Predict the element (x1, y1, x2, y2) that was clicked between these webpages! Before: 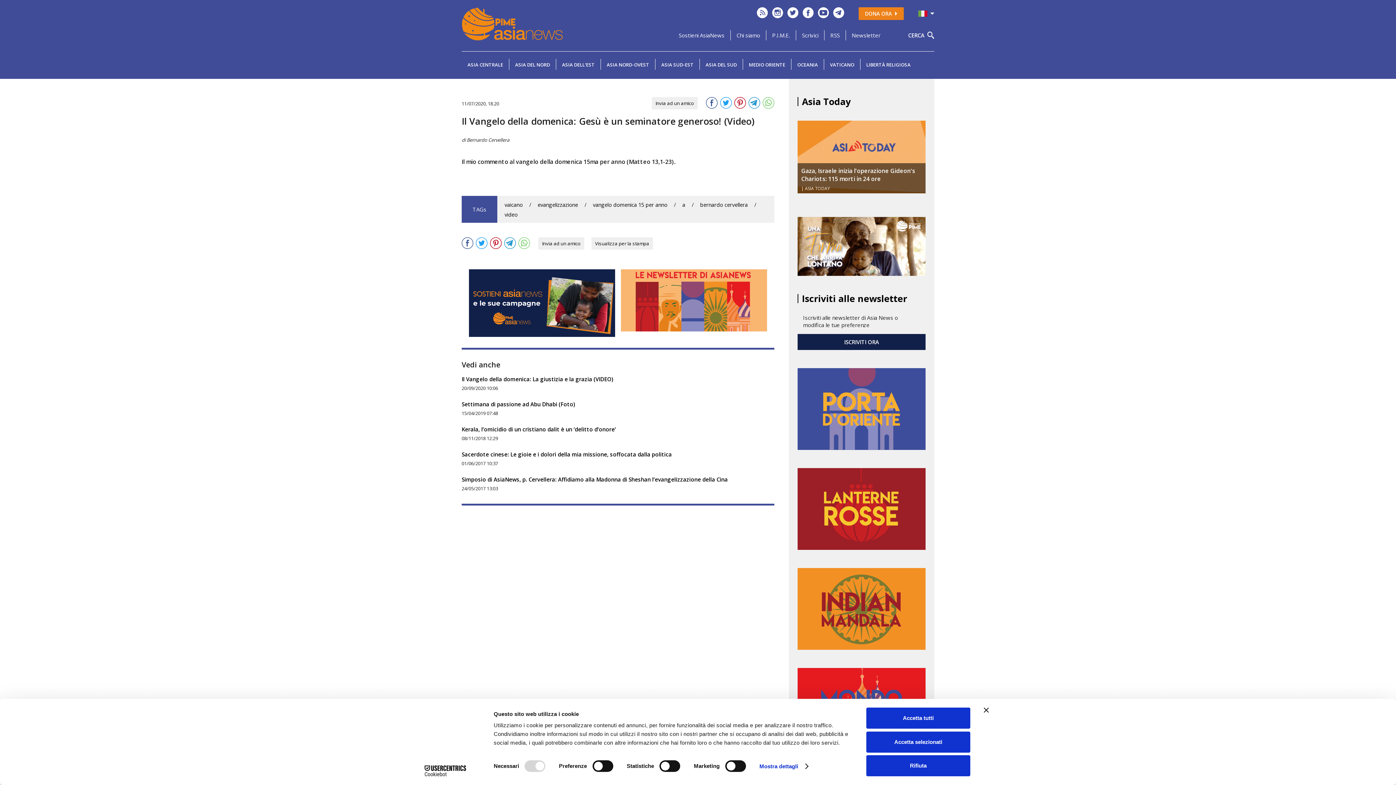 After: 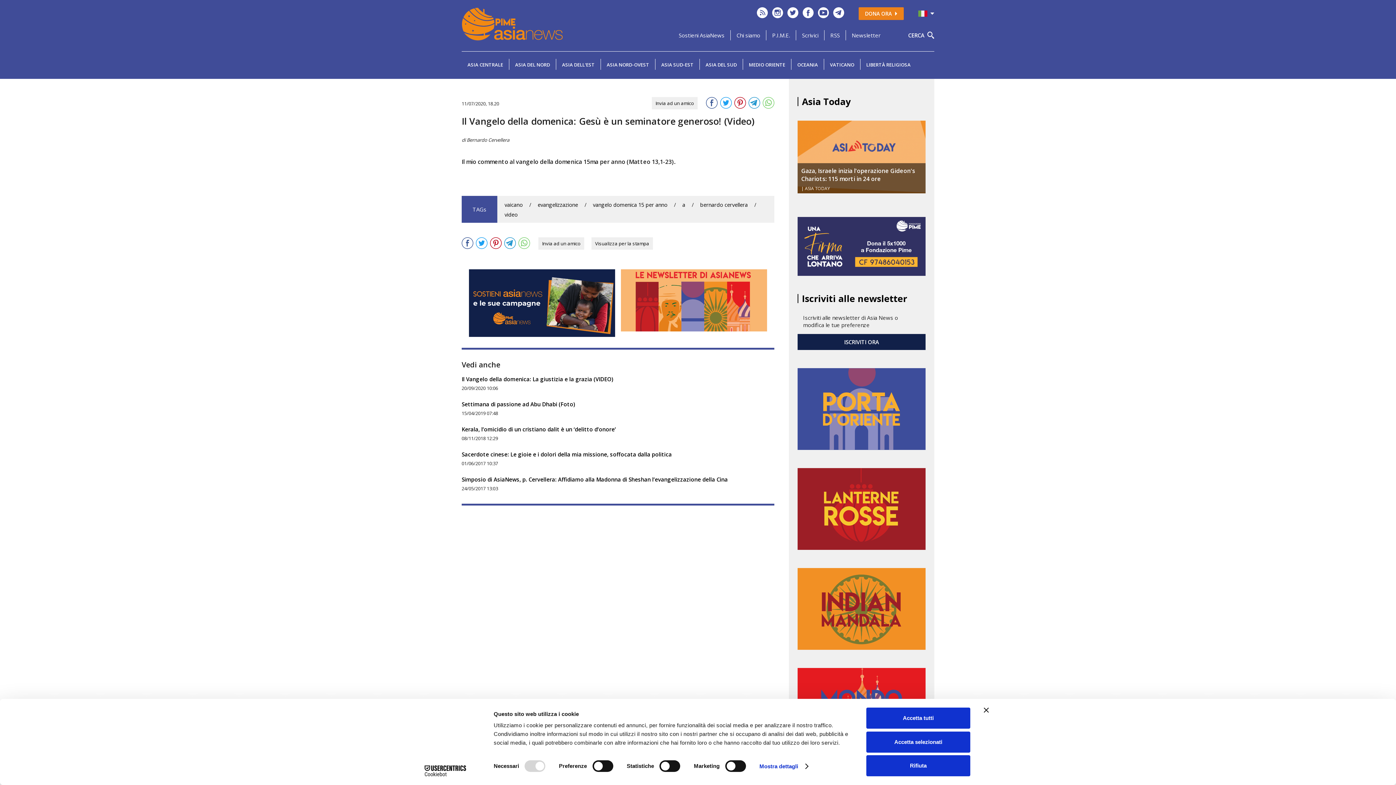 Action: bbox: (818, 12, 829, 20)